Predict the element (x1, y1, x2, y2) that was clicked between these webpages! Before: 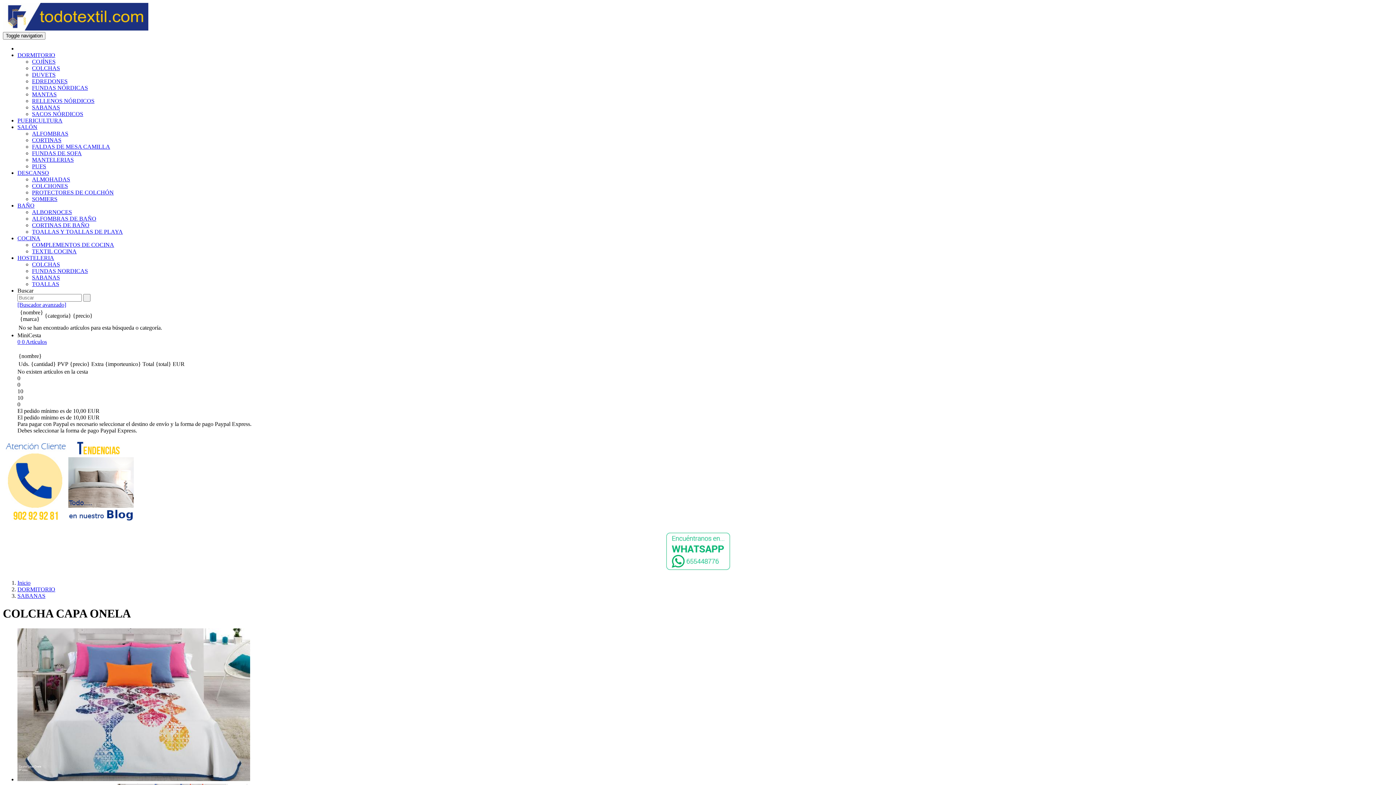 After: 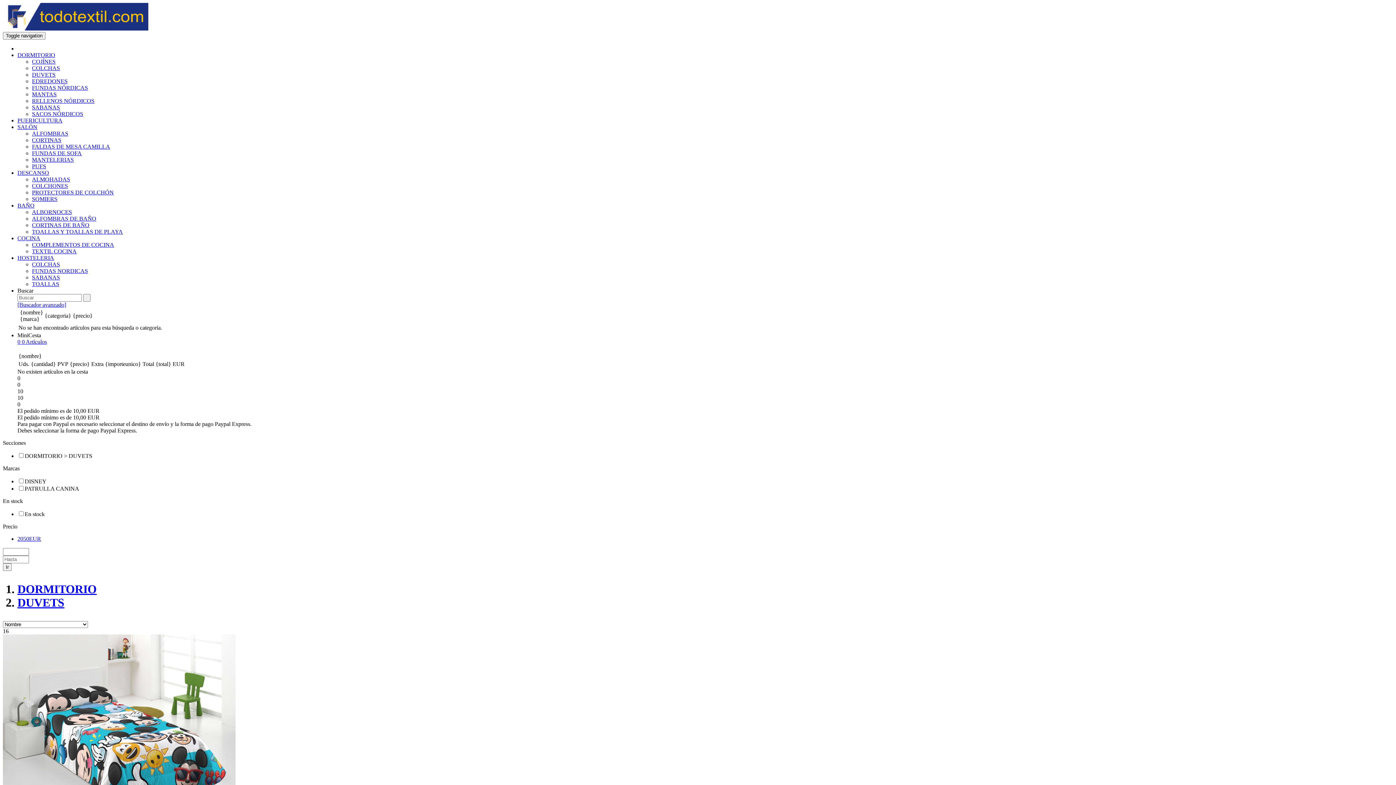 Action: label: DUVETS bbox: (32, 71, 55, 77)